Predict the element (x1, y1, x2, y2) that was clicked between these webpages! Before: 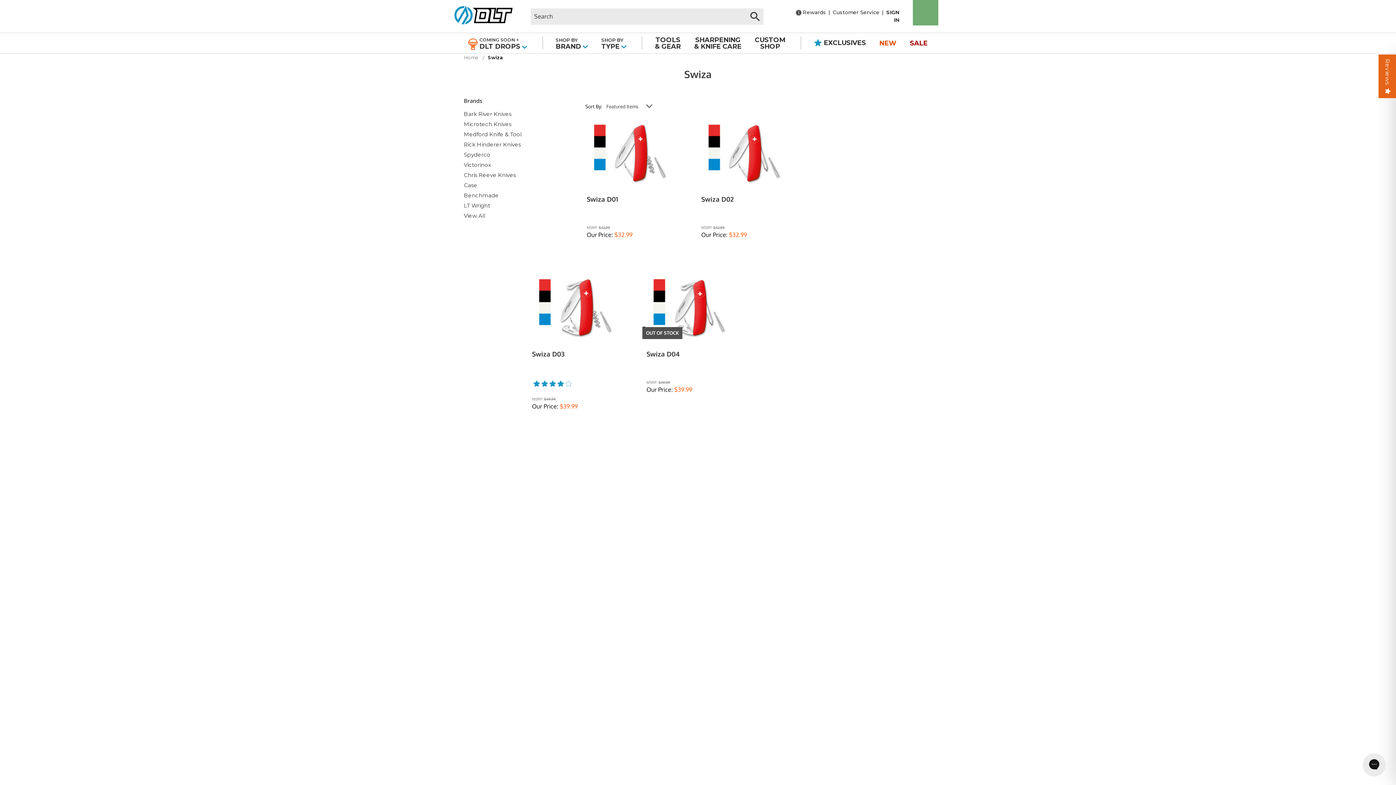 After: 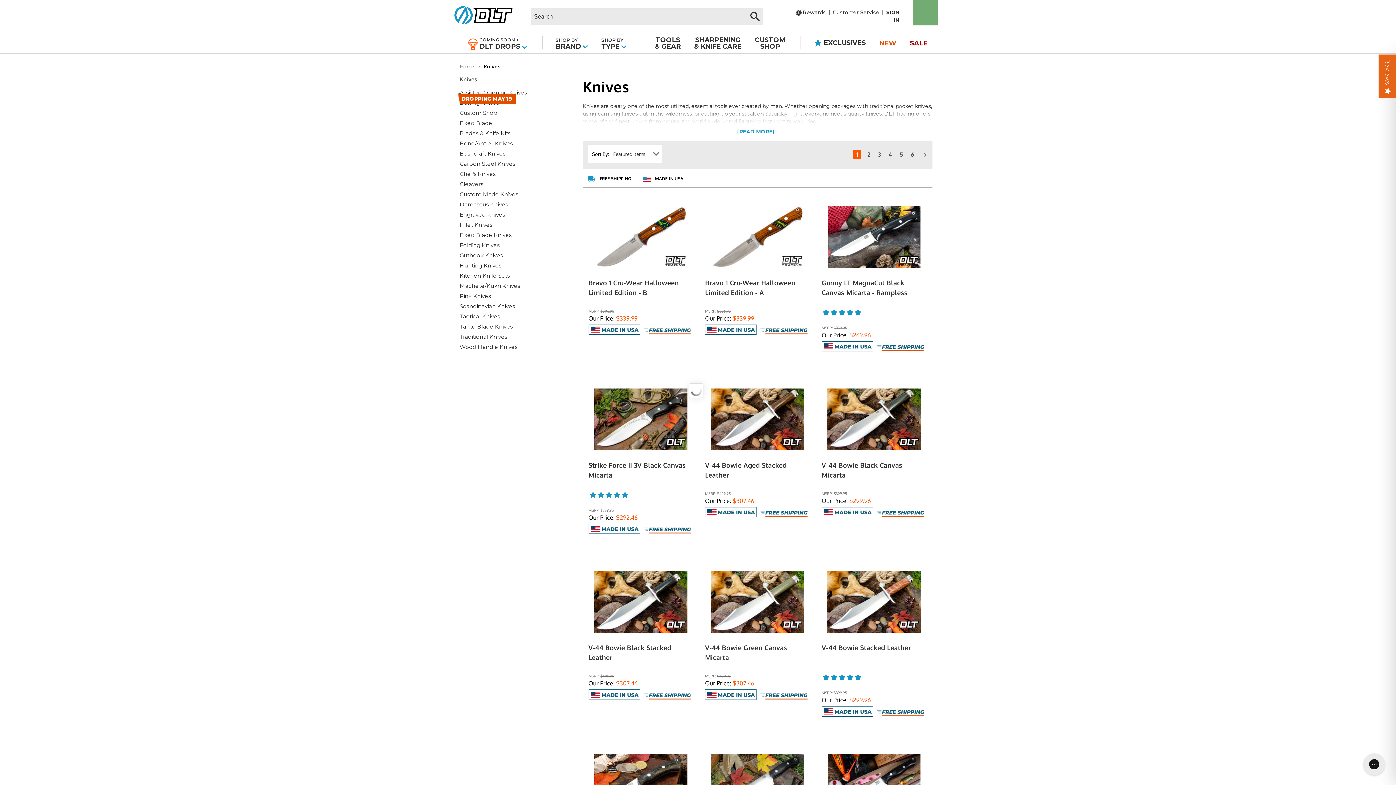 Action: bbox: (597, 33, 630, 53) label: SHOP BY
TYPE 